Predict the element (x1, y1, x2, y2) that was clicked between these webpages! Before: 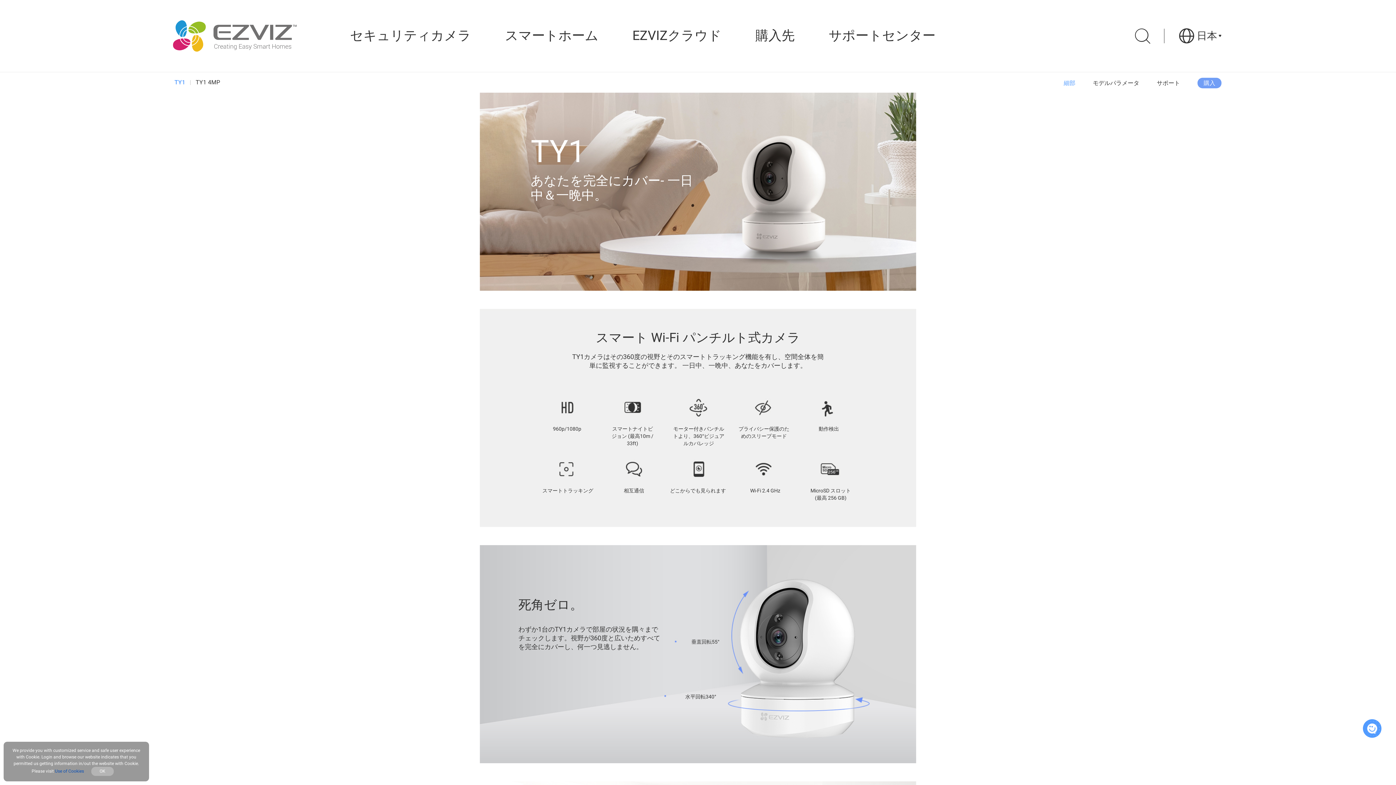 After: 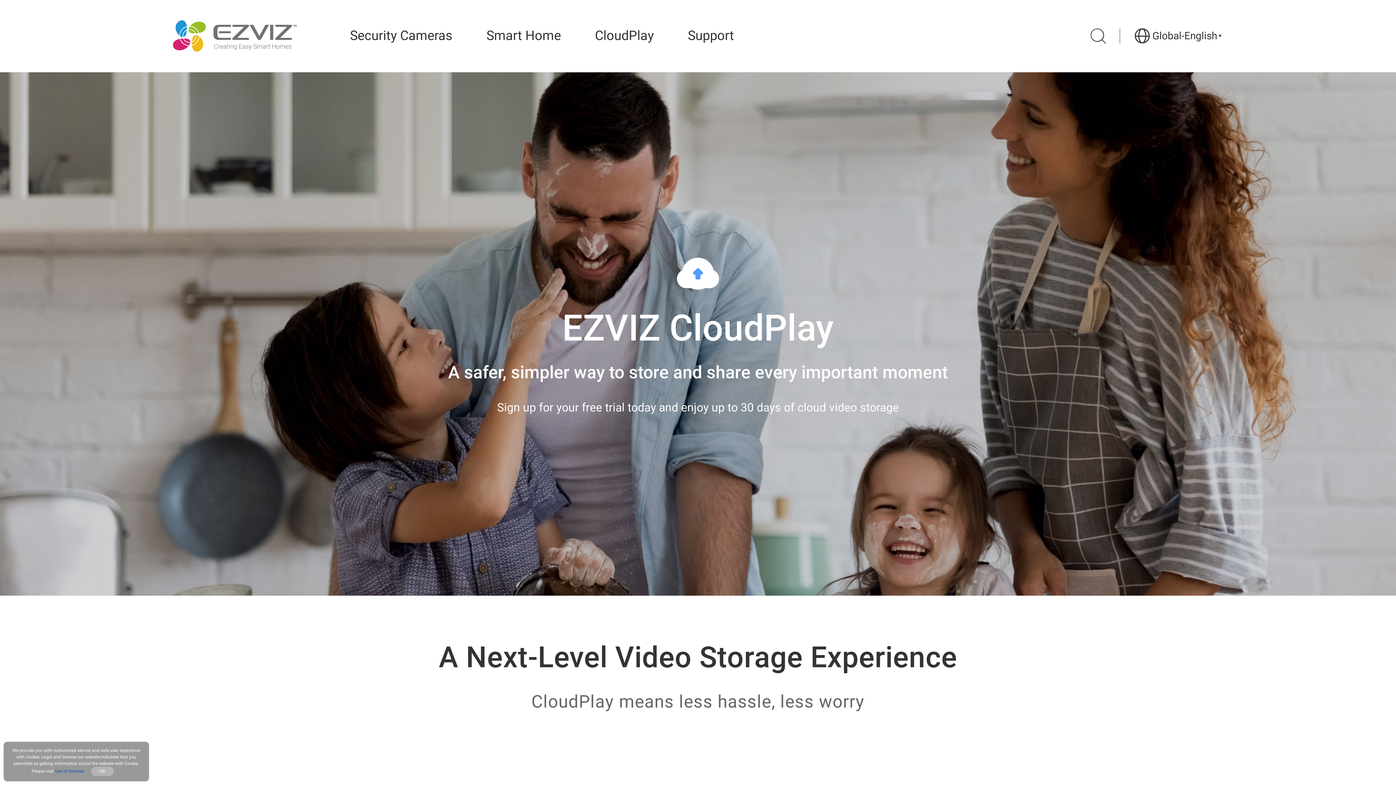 Action: label: EZVIZクラウド bbox: (626, 0, 727, 72)